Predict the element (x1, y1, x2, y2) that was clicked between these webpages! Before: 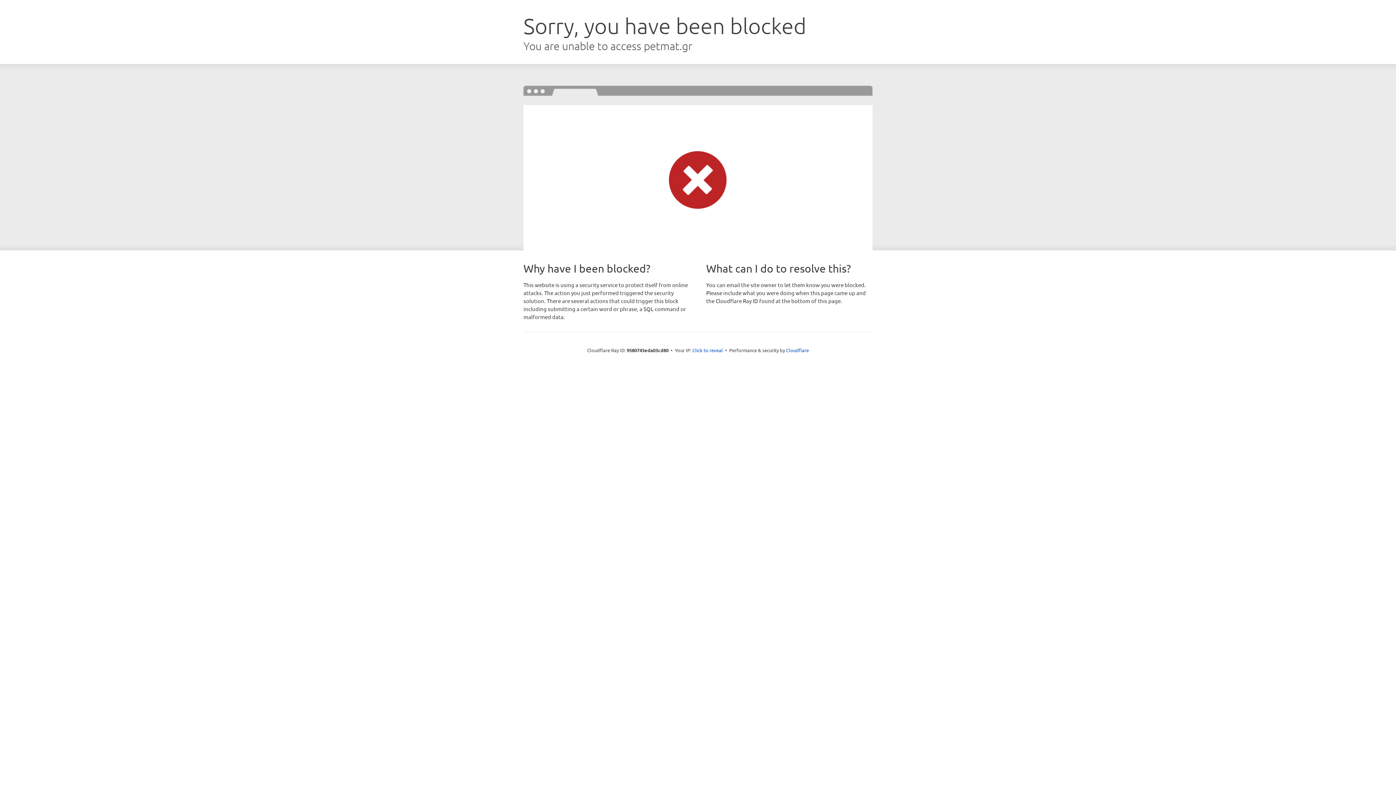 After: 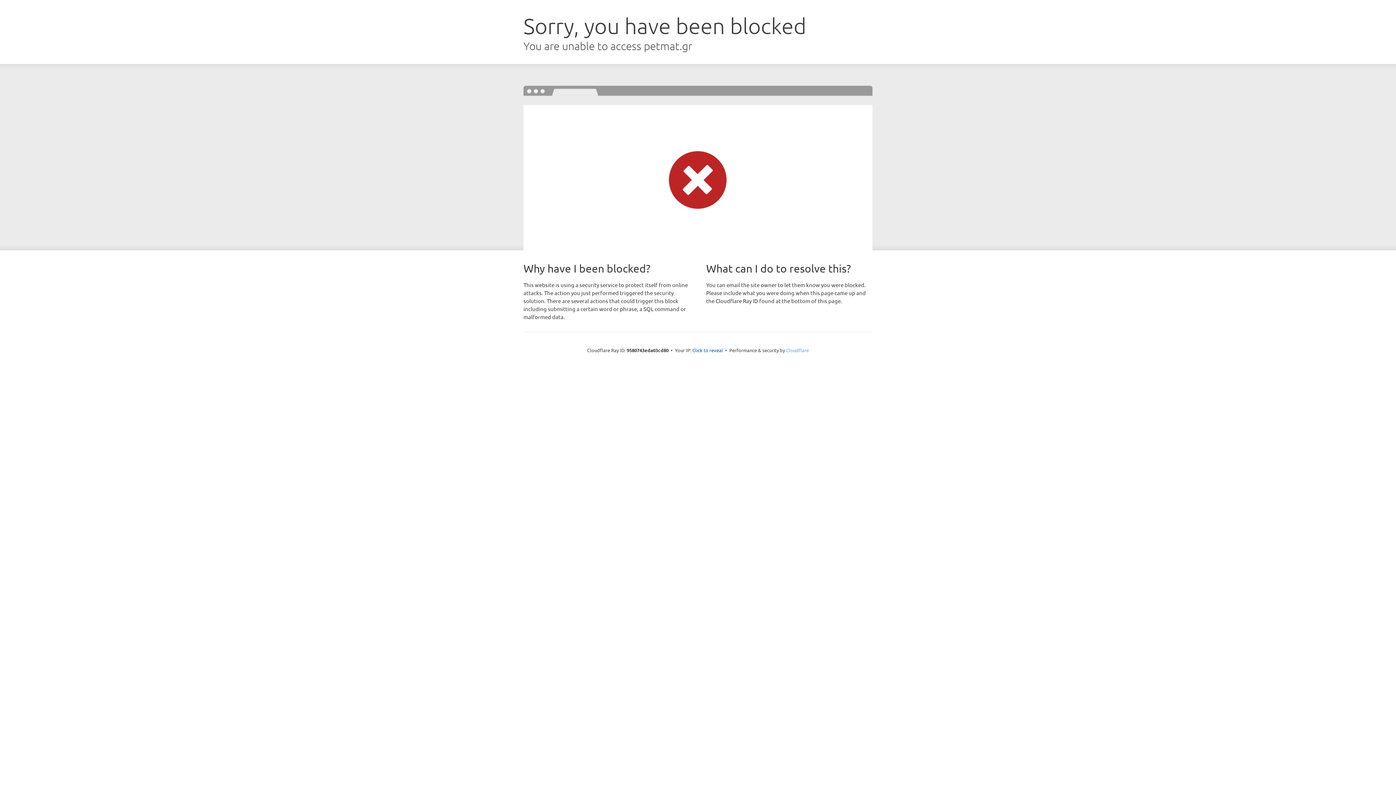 Action: label: Cloudflare bbox: (786, 347, 809, 353)